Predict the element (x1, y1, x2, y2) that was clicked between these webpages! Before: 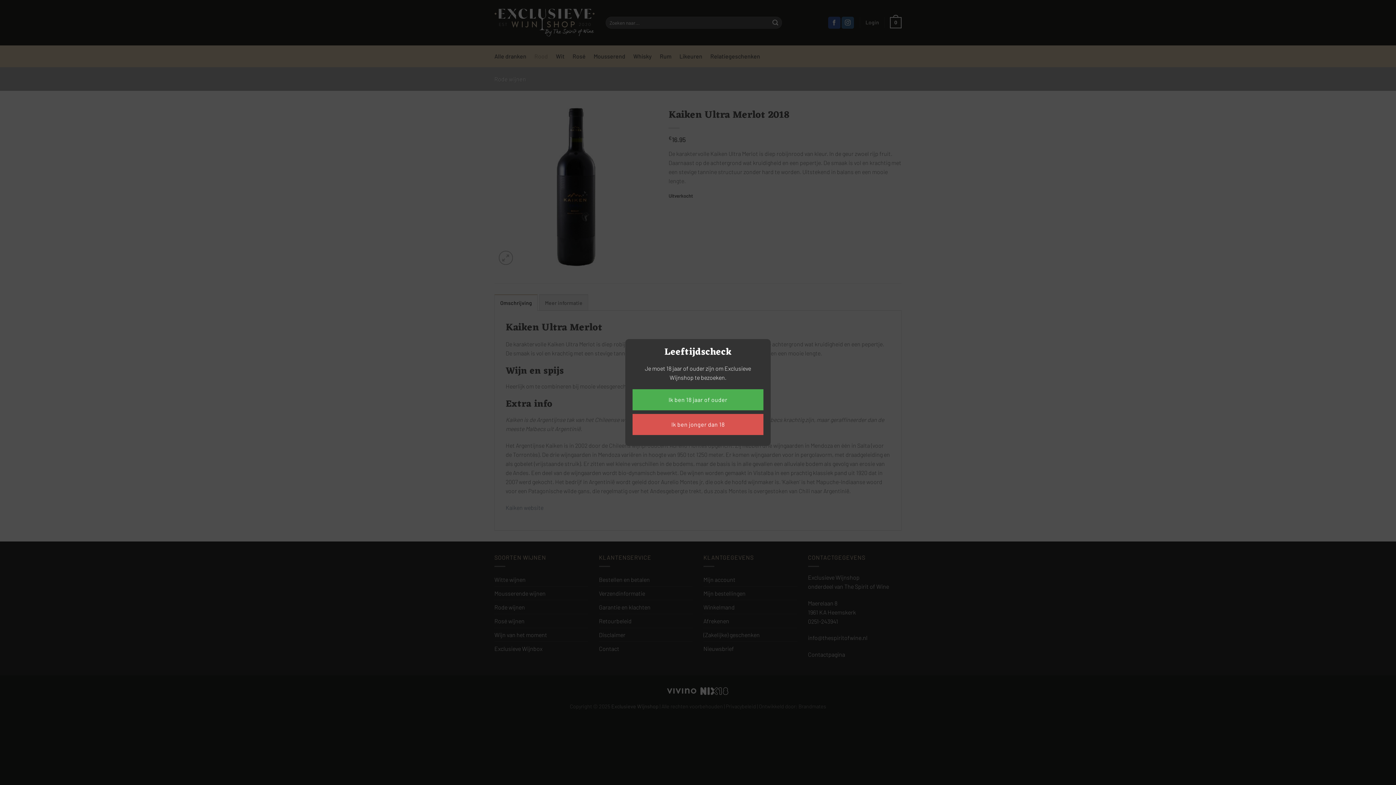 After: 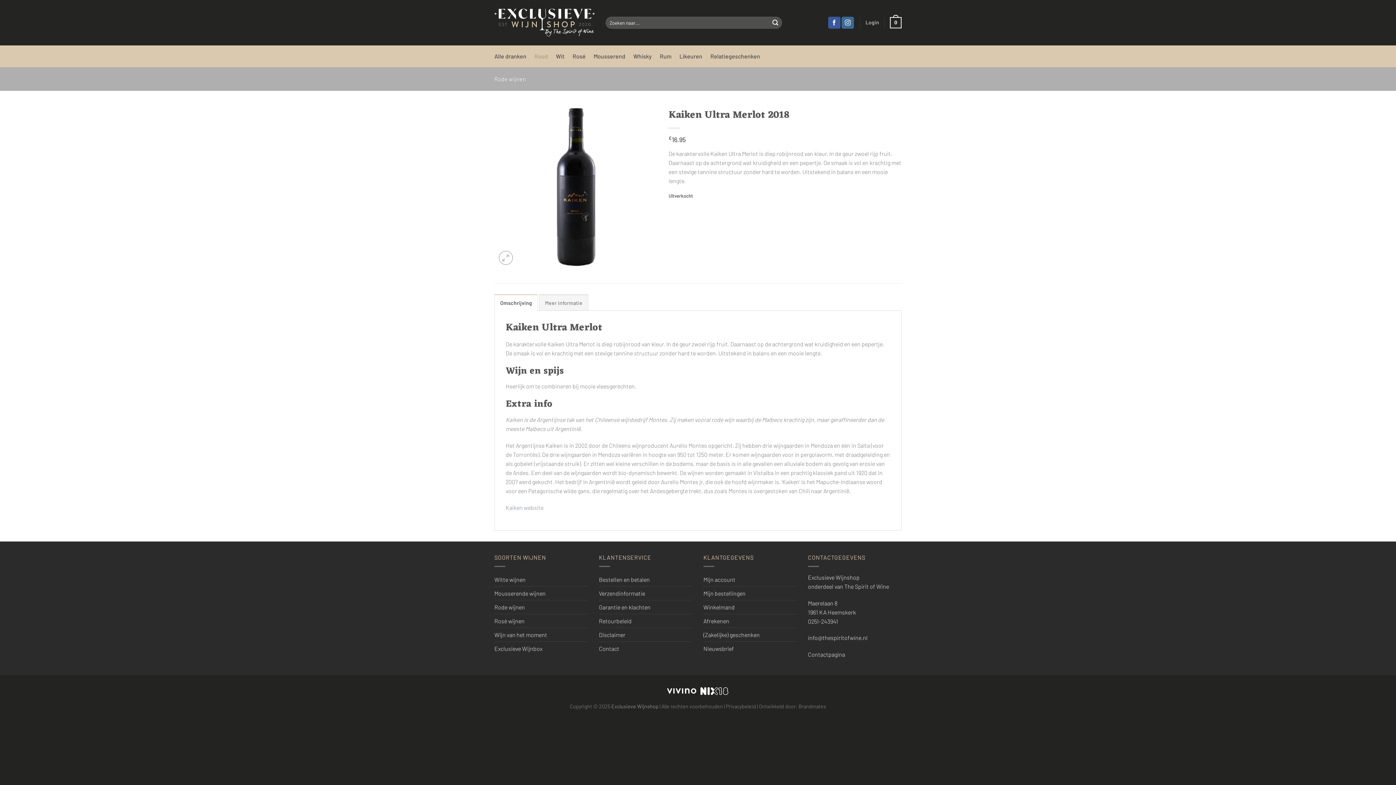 Action: bbox: (632, 389, 763, 410) label: Ik ben 18 jaar of ouder